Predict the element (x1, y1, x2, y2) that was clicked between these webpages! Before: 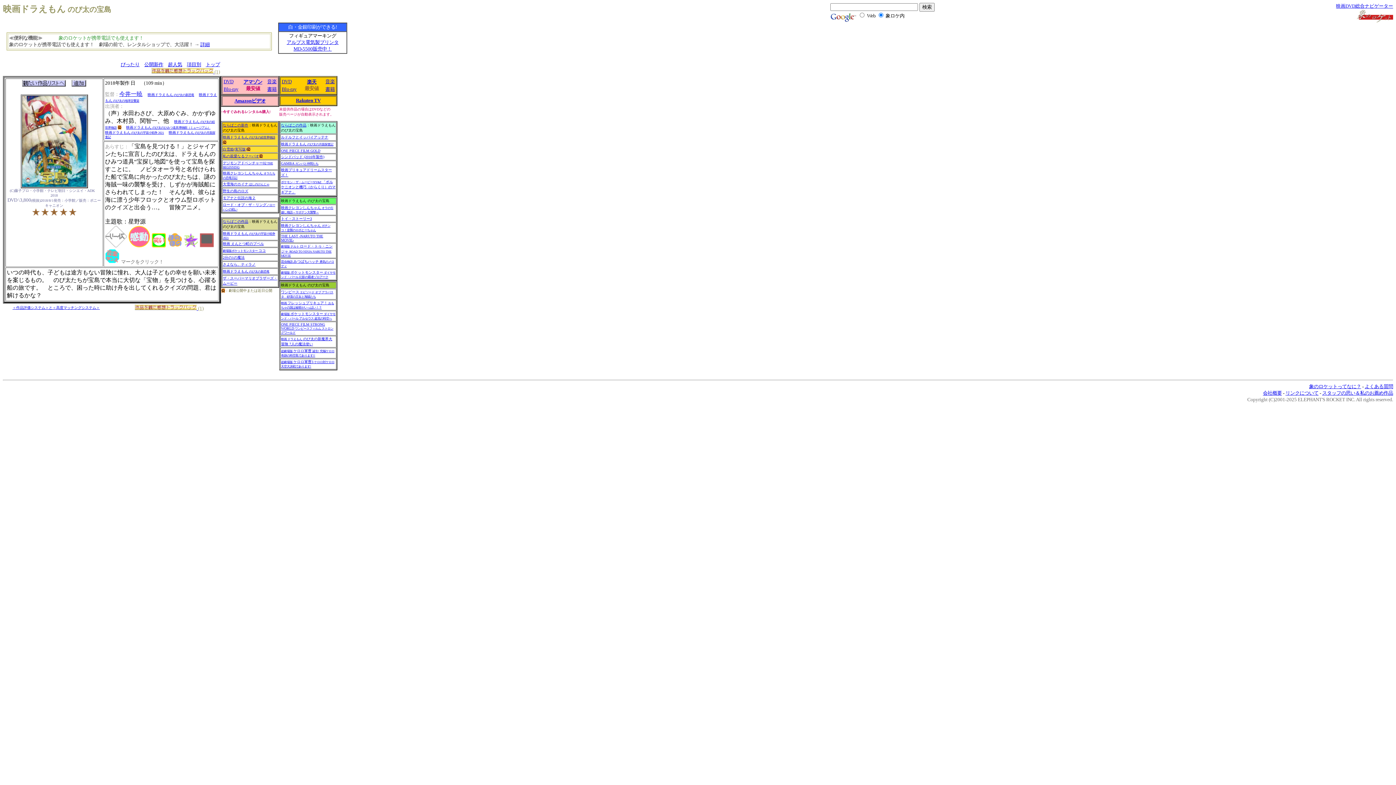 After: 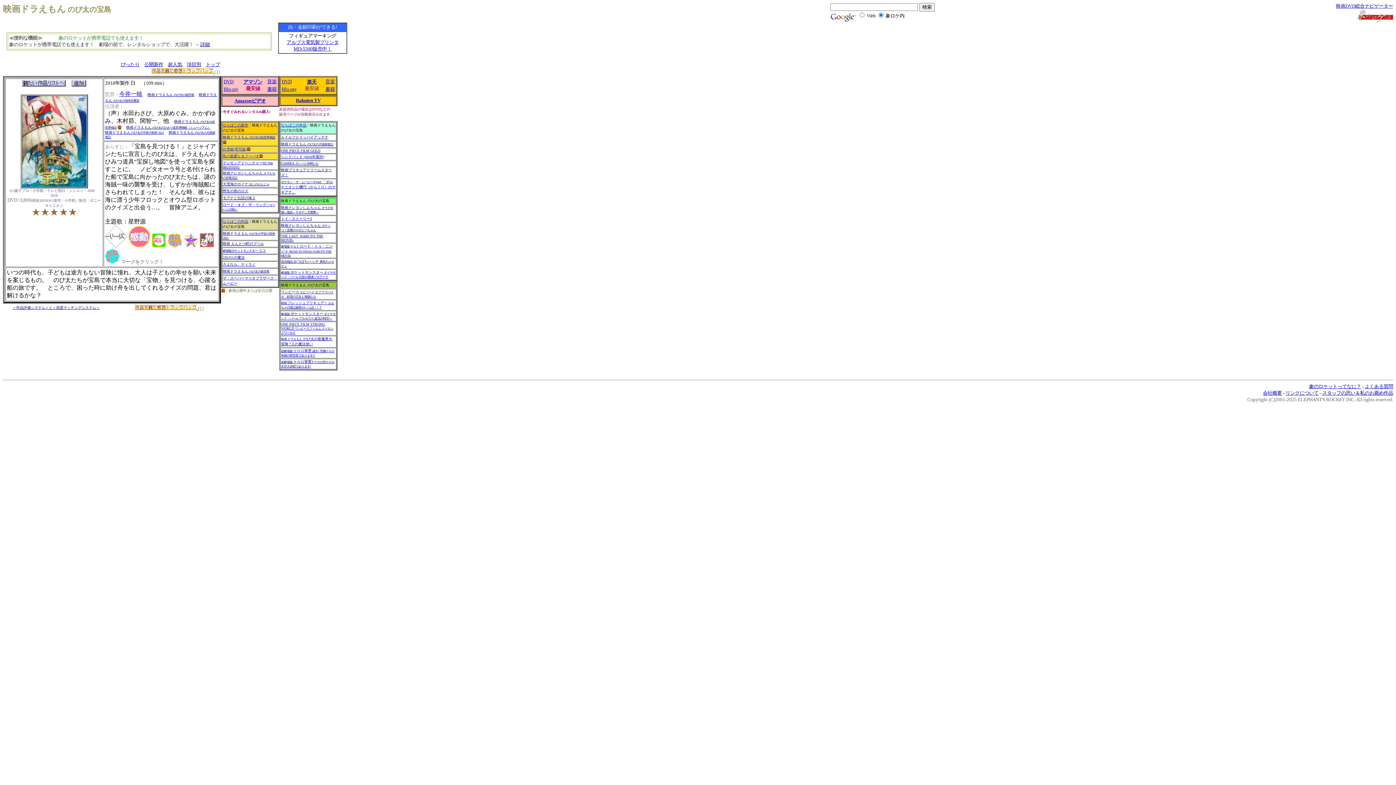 Action: bbox: (281, 85, 296, 92) label: Blu-ray